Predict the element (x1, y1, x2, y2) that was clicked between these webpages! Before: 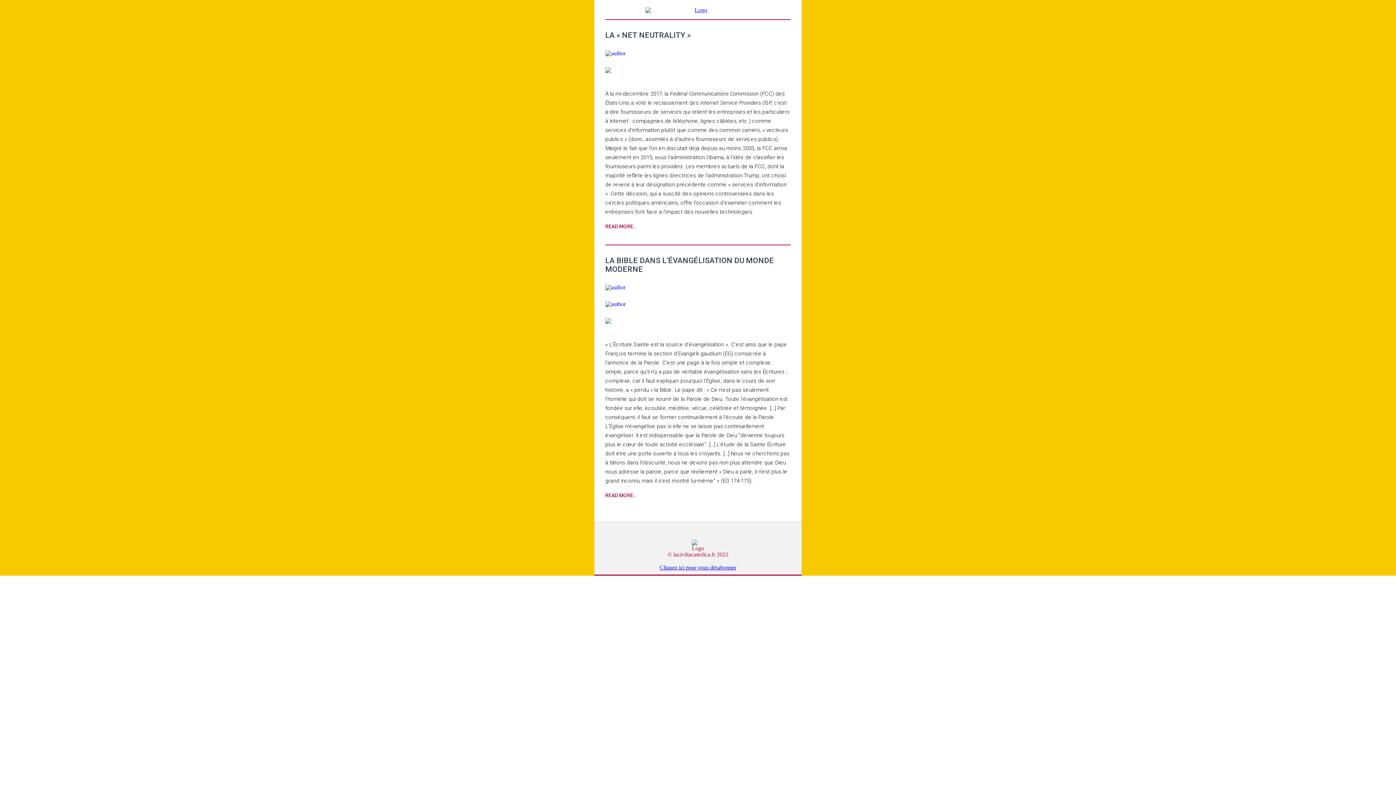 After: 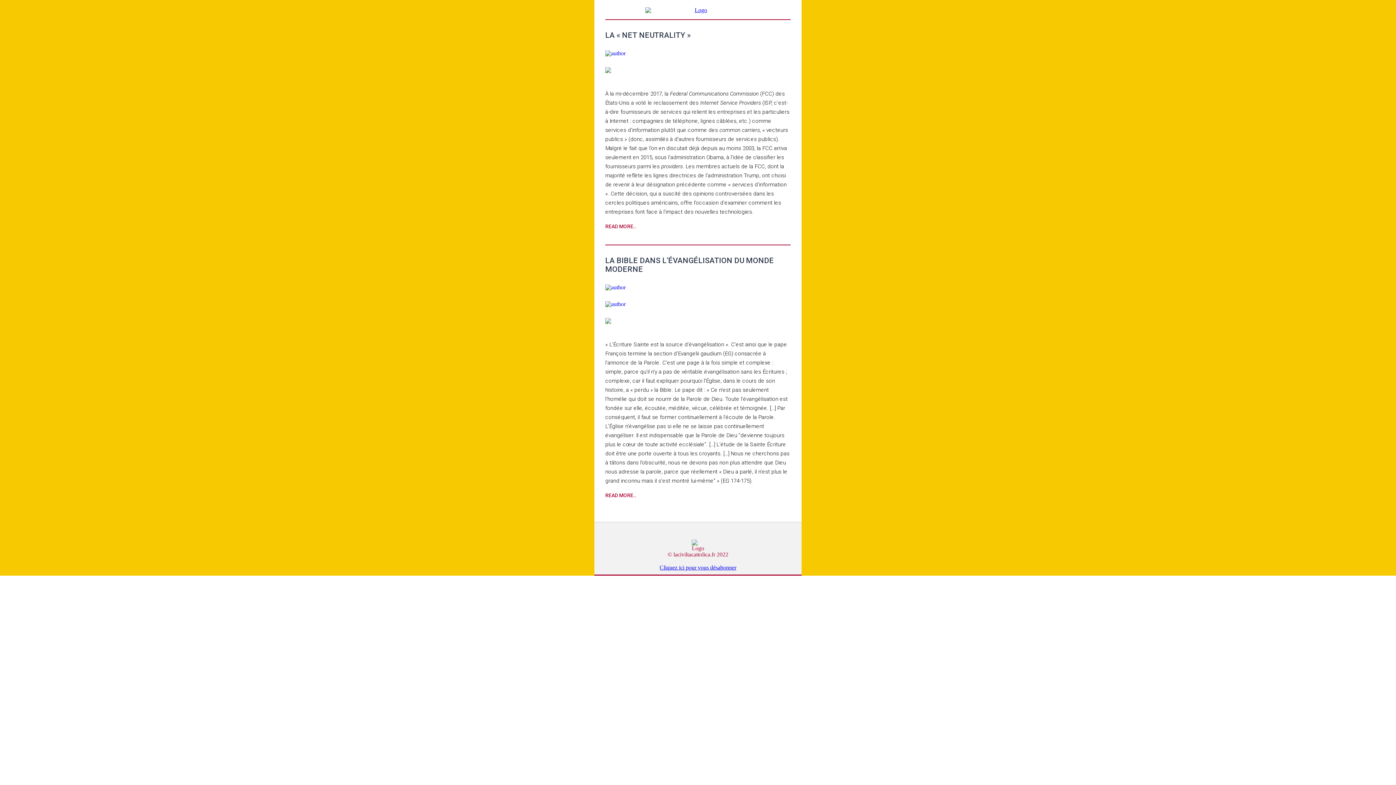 Action: bbox: (605, 301, 790, 307)